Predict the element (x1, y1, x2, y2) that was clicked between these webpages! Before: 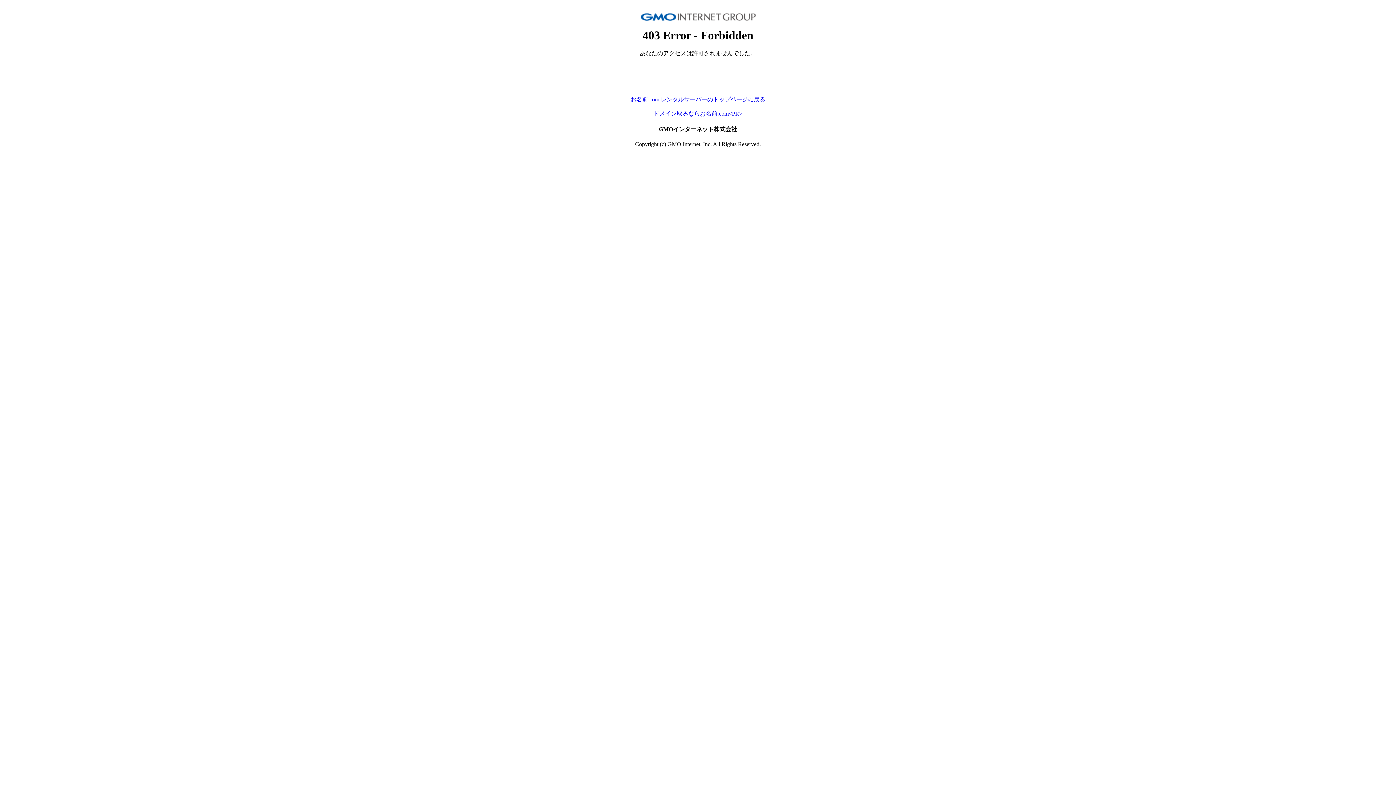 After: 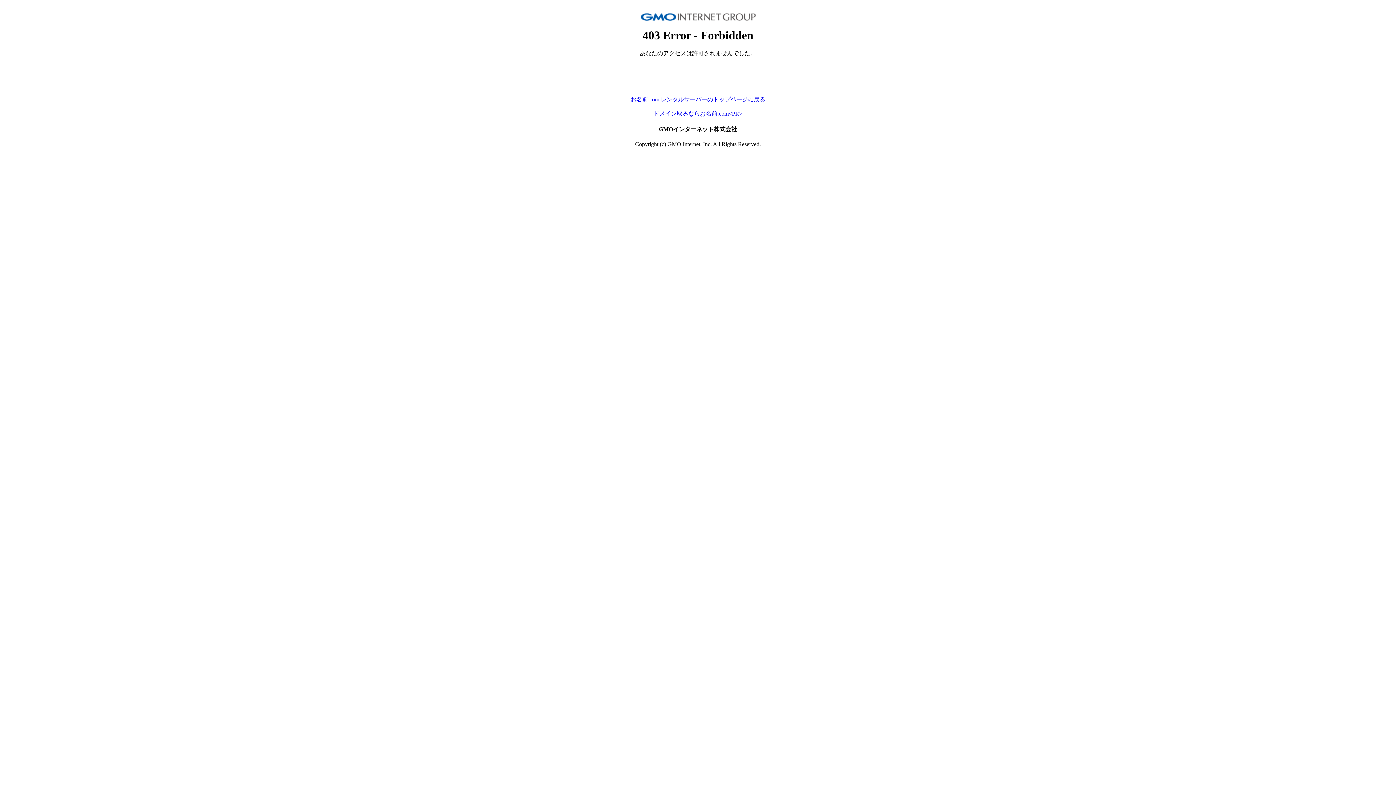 Action: label: お名前.com レンタルサーバーのトップページに戻る bbox: (630, 96, 765, 102)